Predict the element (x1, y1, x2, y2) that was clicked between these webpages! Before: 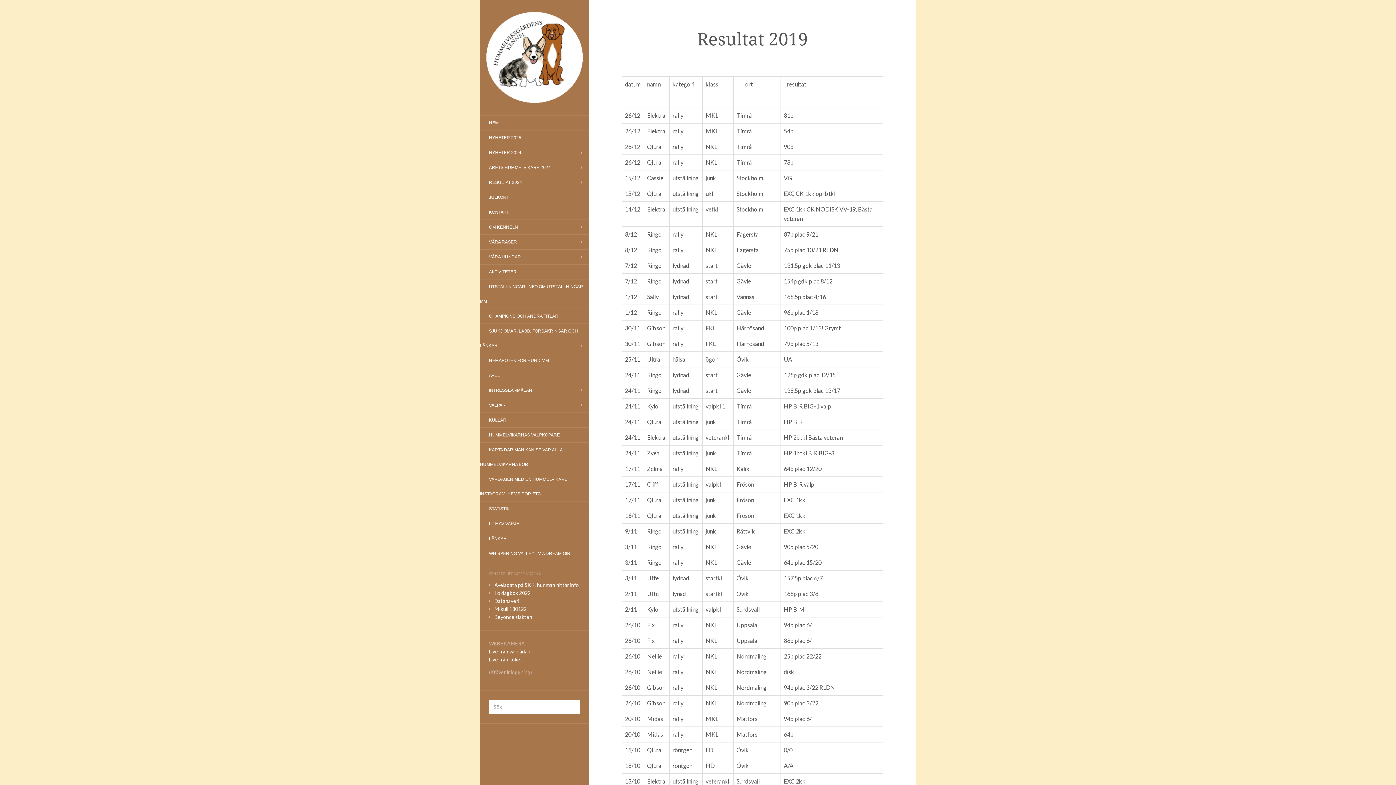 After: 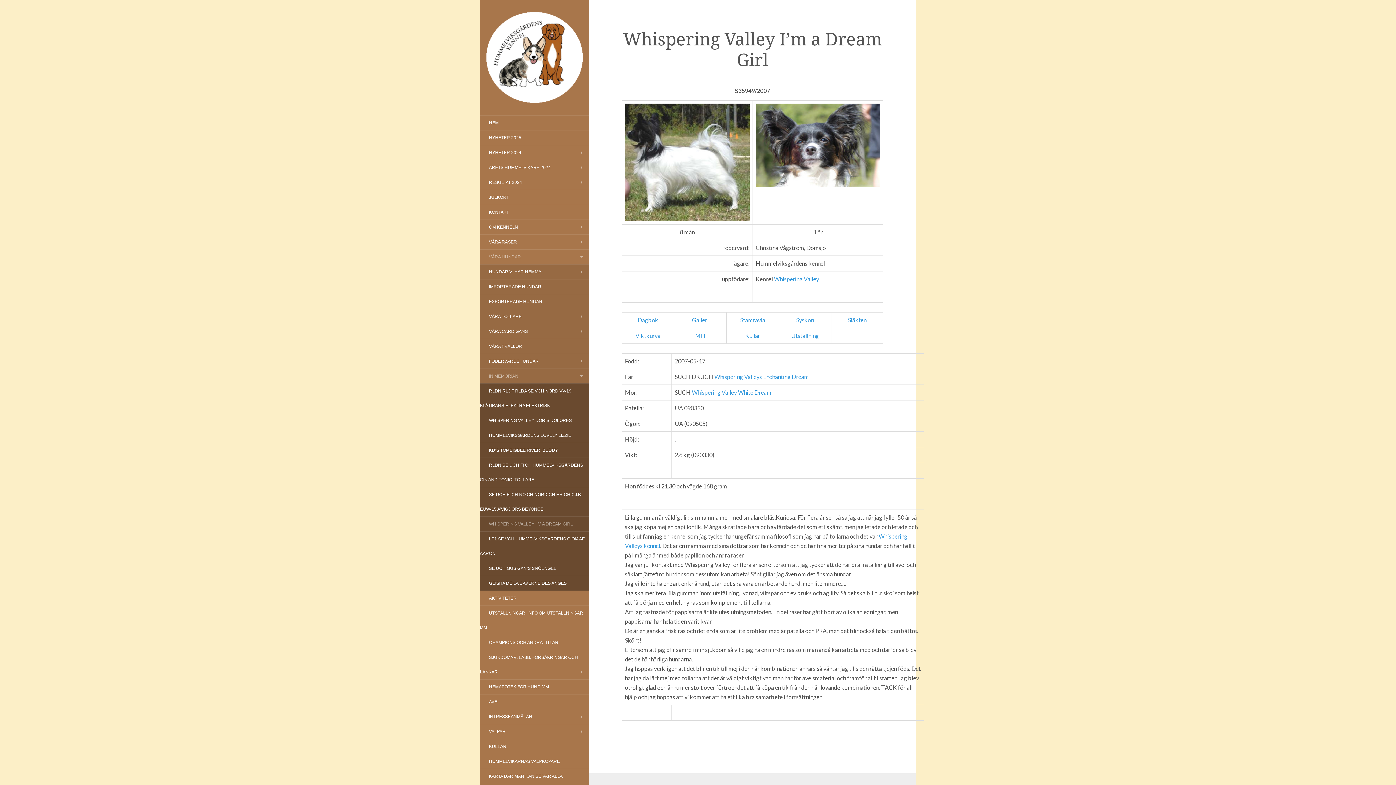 Action: label: WHISPERING VALLEY I’M A DREAM GIRL bbox: (480, 547, 582, 560)